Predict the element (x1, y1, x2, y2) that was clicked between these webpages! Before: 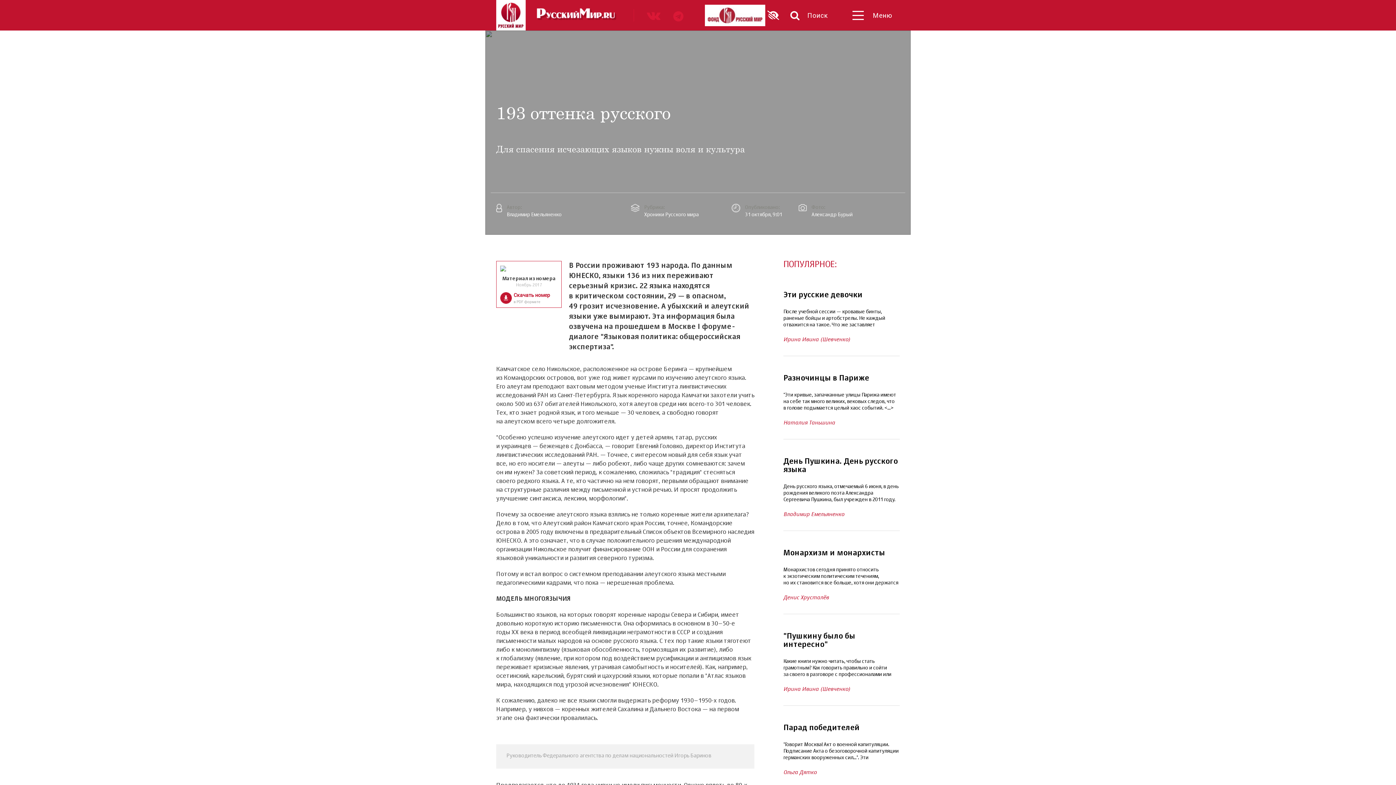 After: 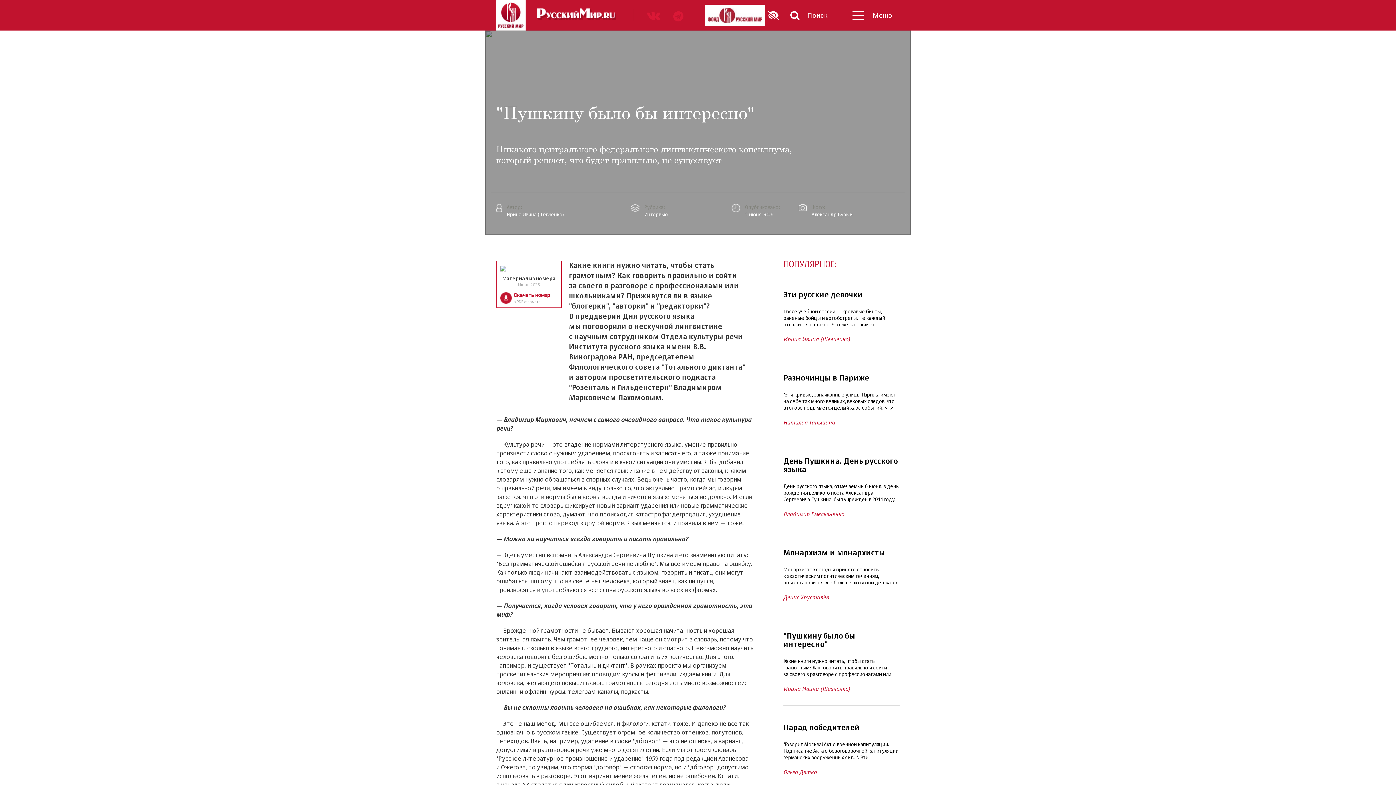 Action: bbox: (783, 622, 899, 706) label: "Пушкину было бы интересно"
Какие книги нужно читать, чтобы стать грамотным? Как говорить правильно и сойти за своего в разговоре с профессионалами или школьниками? Приживутся ли в языке "блогерки", "авторки" и "редакторки"? В преддверии Дня русского языка мы поговорили о нескучной лингвистике с научным сотрудником Отдела культуры речи Института русского языка имени В.В. Виноградова РАН, председателем Филологического совета "Тотального диктанта" и автором просветительского подкаста "Розенталь и Гильденстерн" Владимиром Марковичем Пахомовым.
Ирина Ивина (Шевченко)